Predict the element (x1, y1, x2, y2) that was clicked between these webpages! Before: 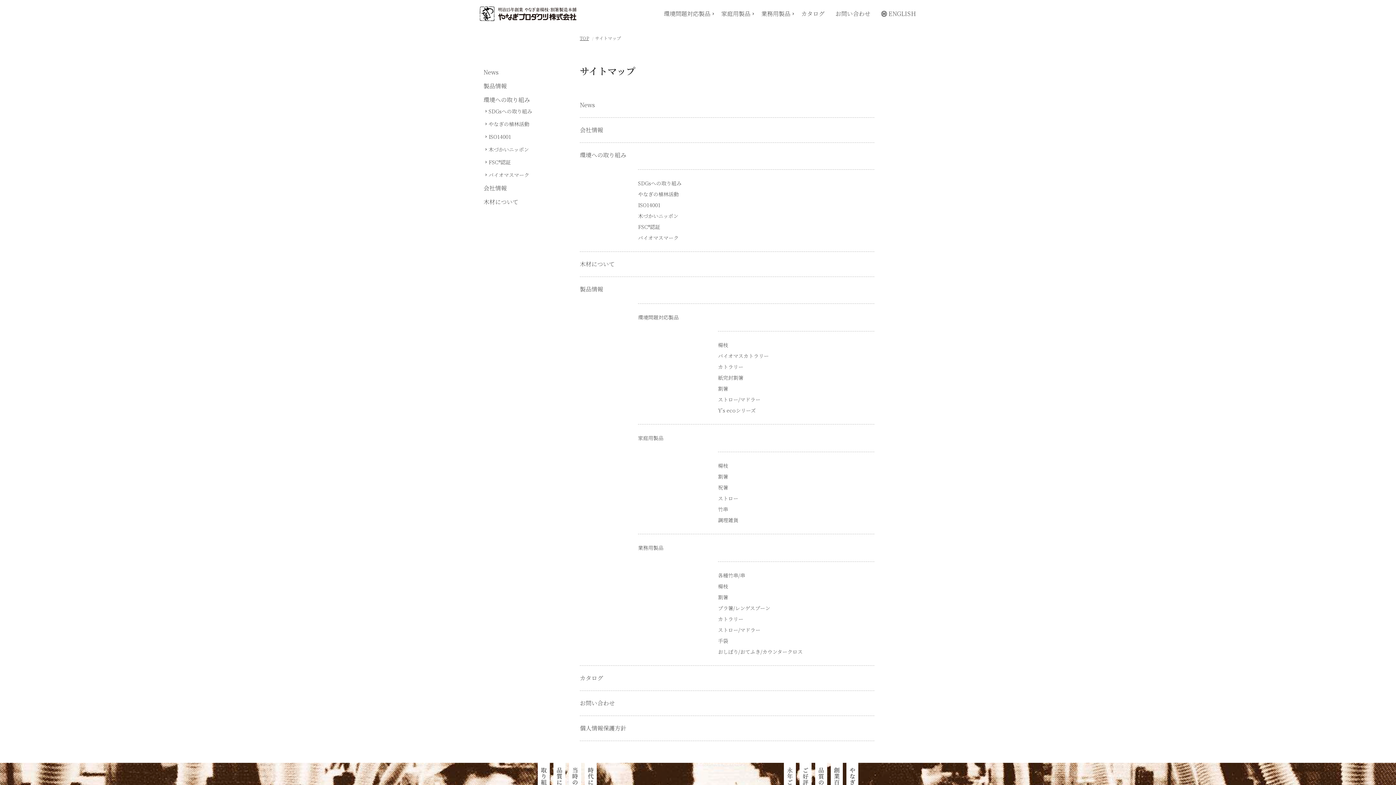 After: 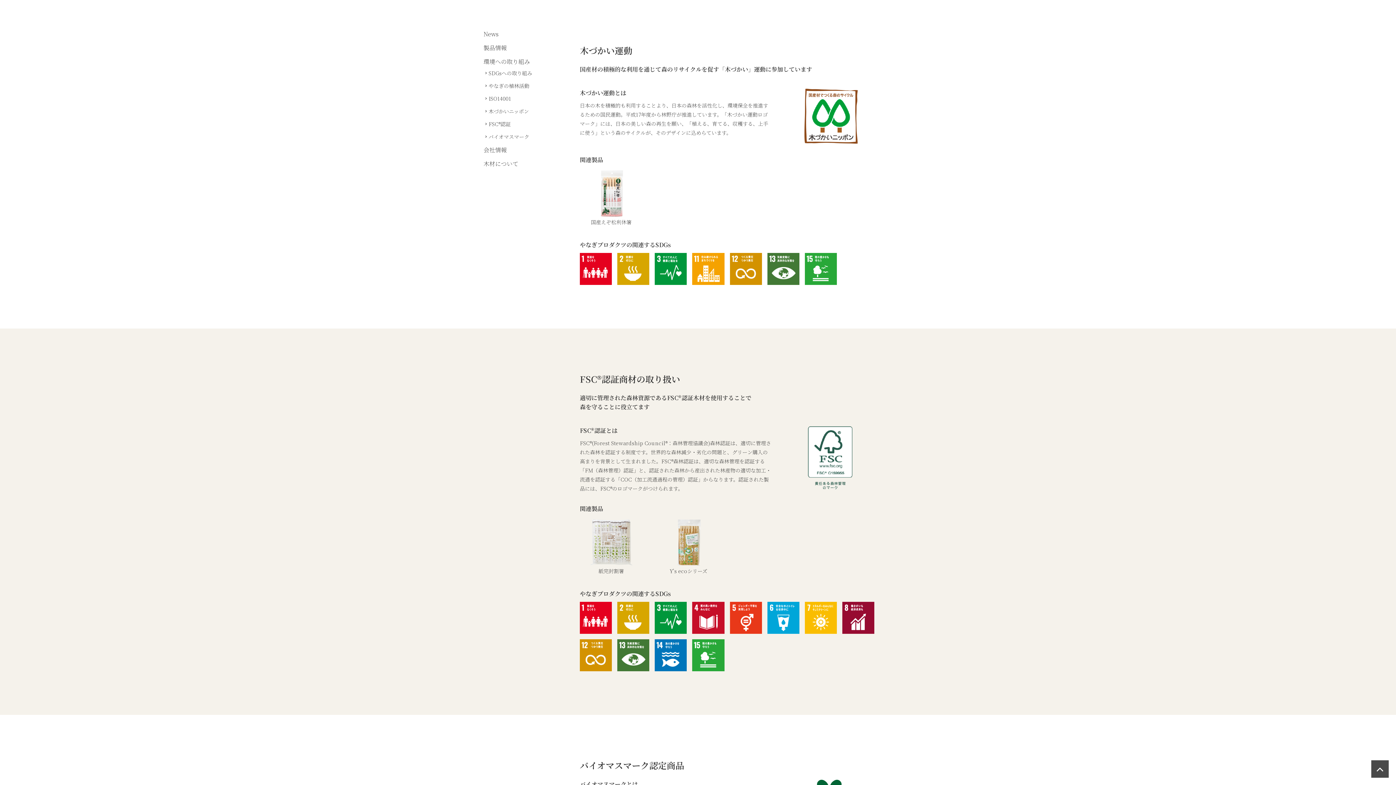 Action: bbox: (483, 145, 529, 153) label: 木づかいニッポン